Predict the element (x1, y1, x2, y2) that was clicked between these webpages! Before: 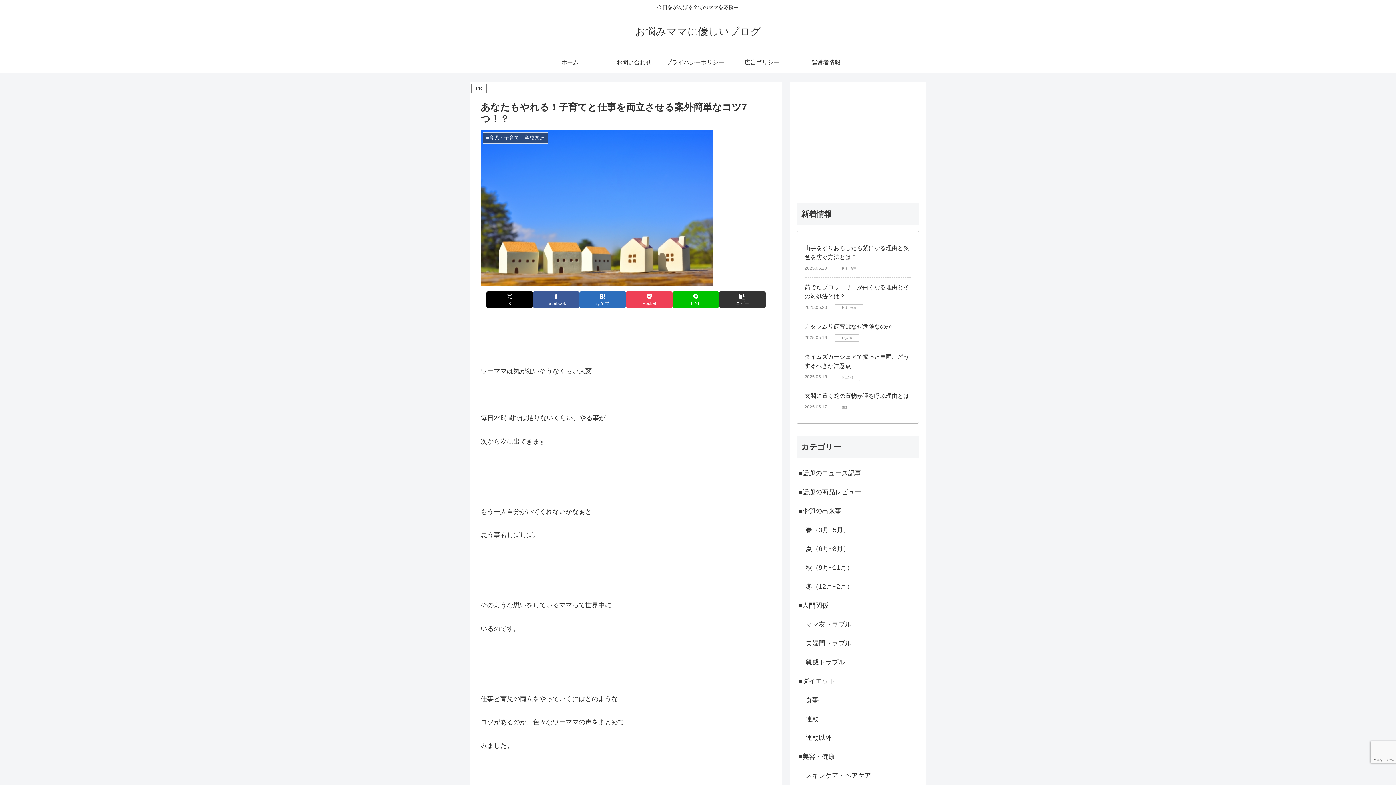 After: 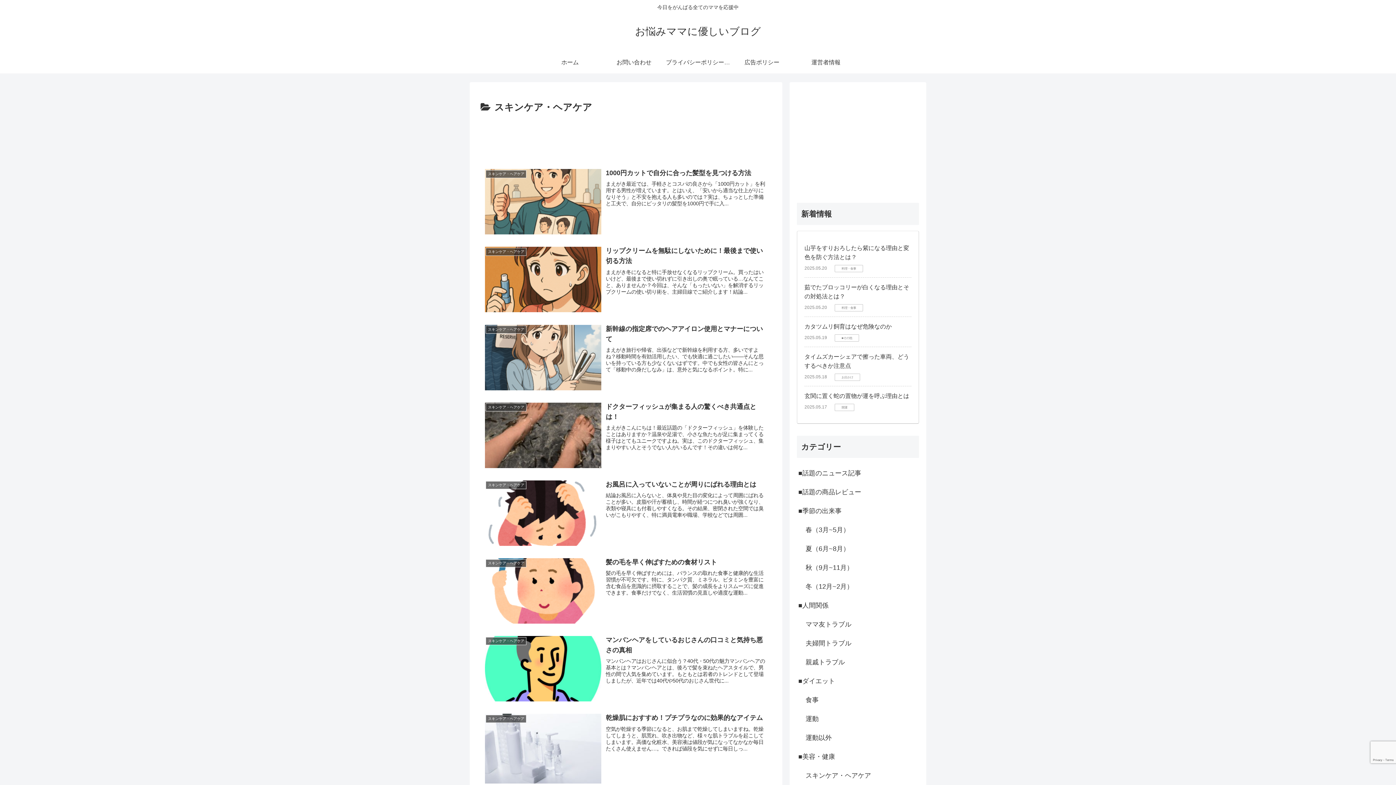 Action: label: スキンケア・ヘアケア bbox: (804, 766, 919, 785)